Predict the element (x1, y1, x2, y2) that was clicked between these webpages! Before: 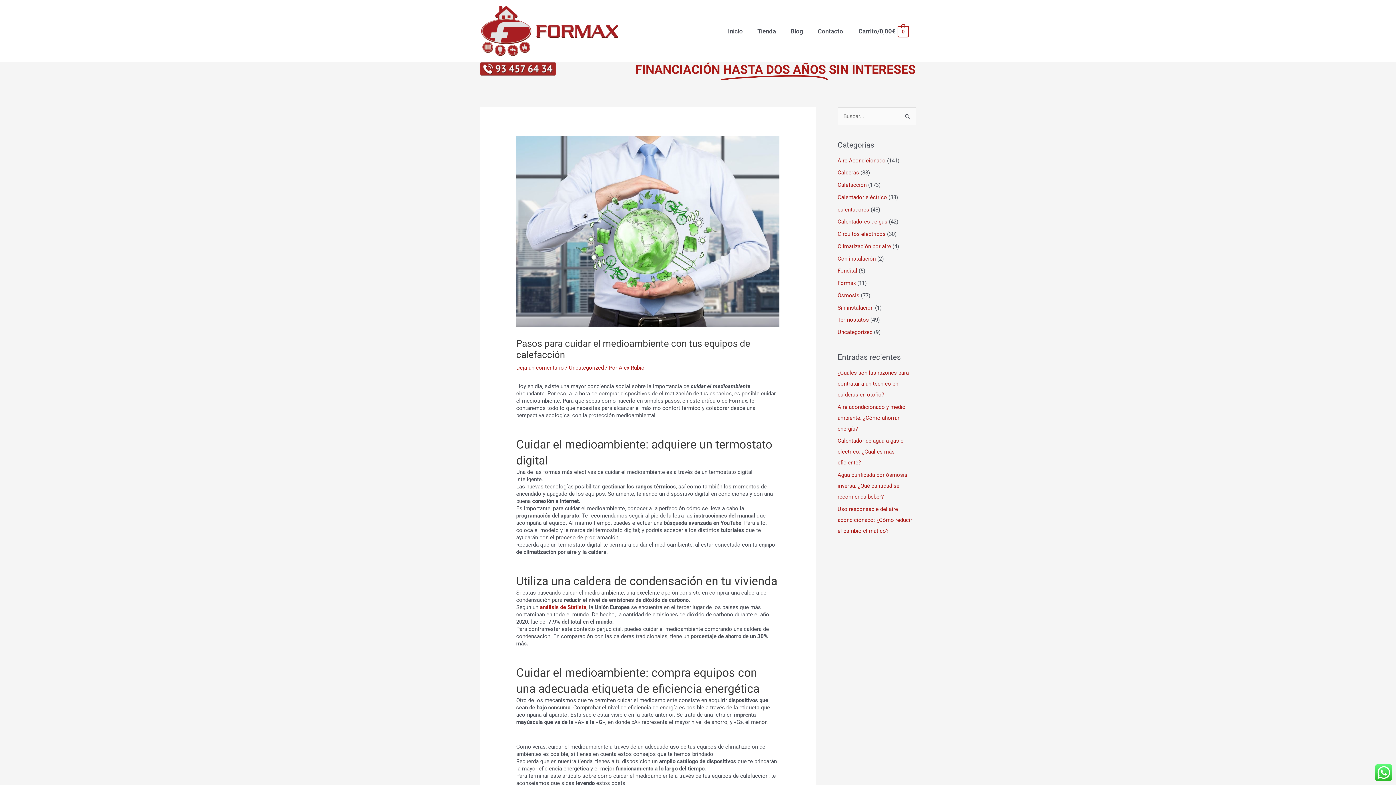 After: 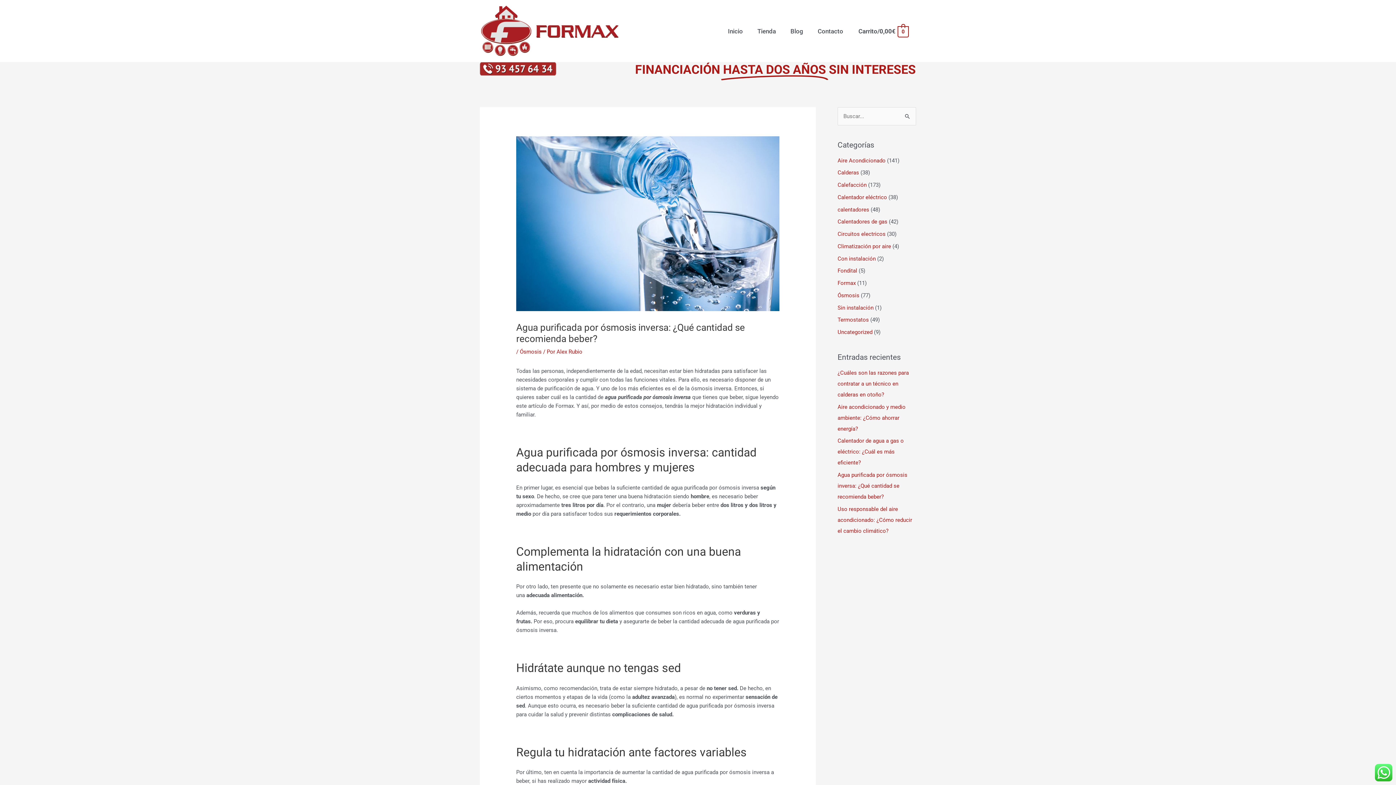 Action: bbox: (837, 472, 907, 500) label: Agua purificada por ósmosis inversa: ¿Qué cantidad se recomienda beber?